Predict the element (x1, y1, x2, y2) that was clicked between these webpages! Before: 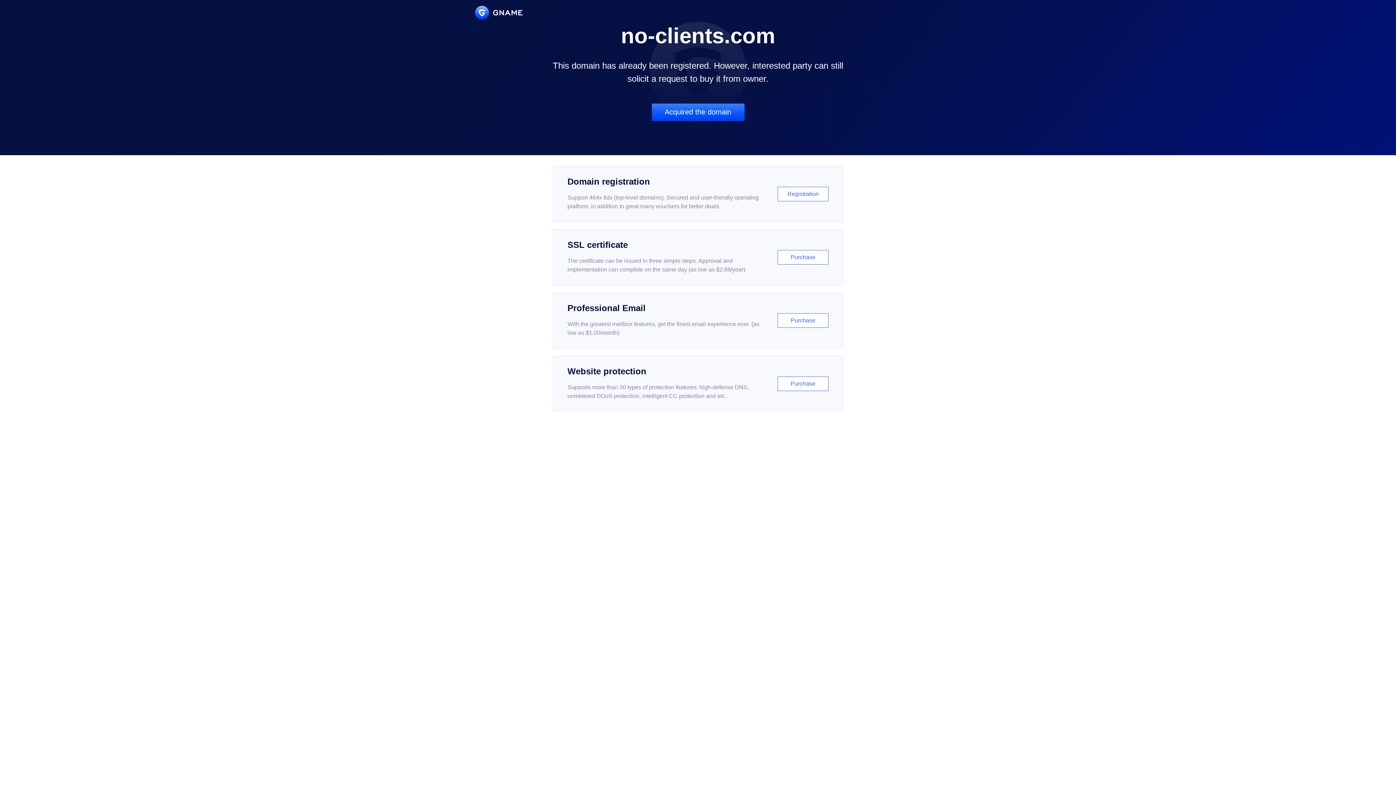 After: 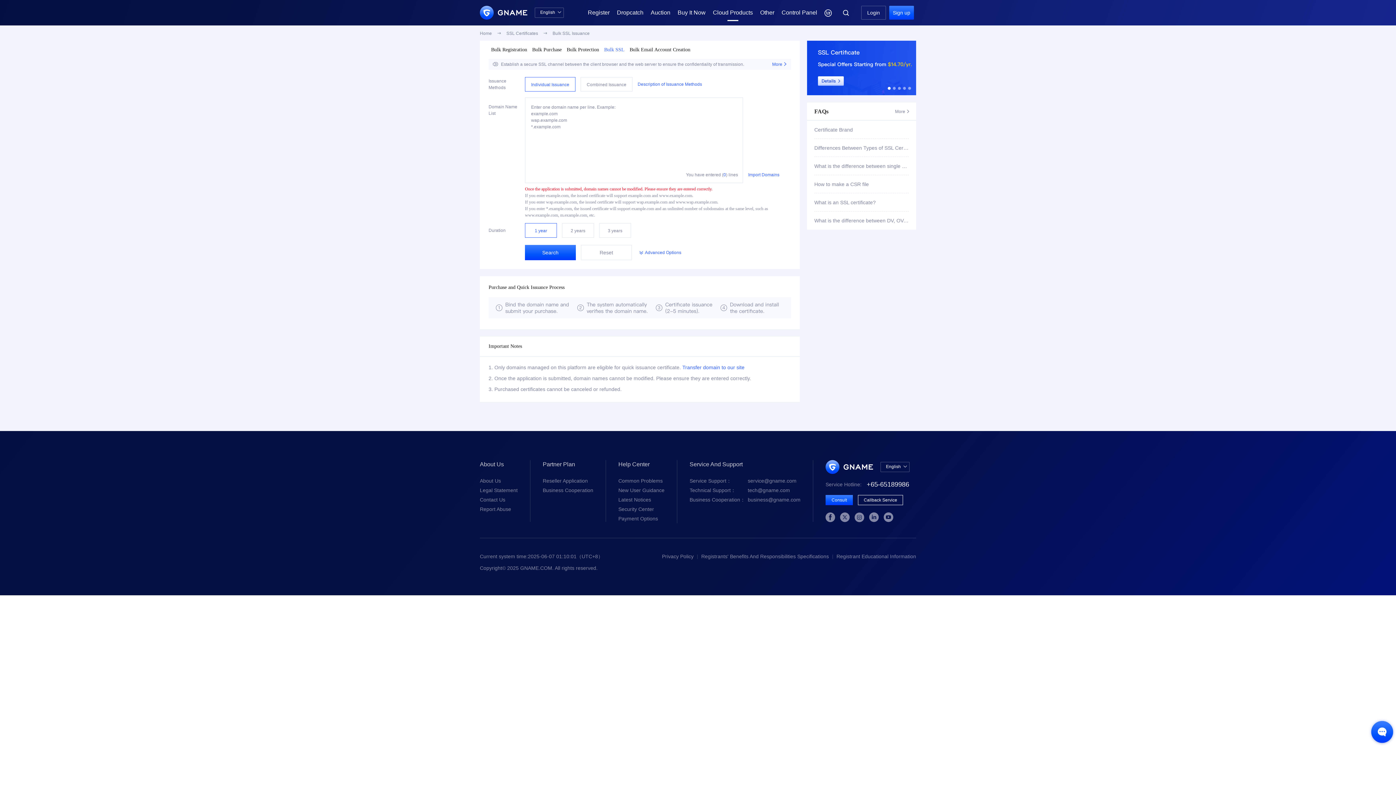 Action: bbox: (552, 229, 843, 285) label: SSL certificate

The certificate can be issued in three simple steps. Approval and implementation can complete on the same day (as low as $2.88/year)

Purchase